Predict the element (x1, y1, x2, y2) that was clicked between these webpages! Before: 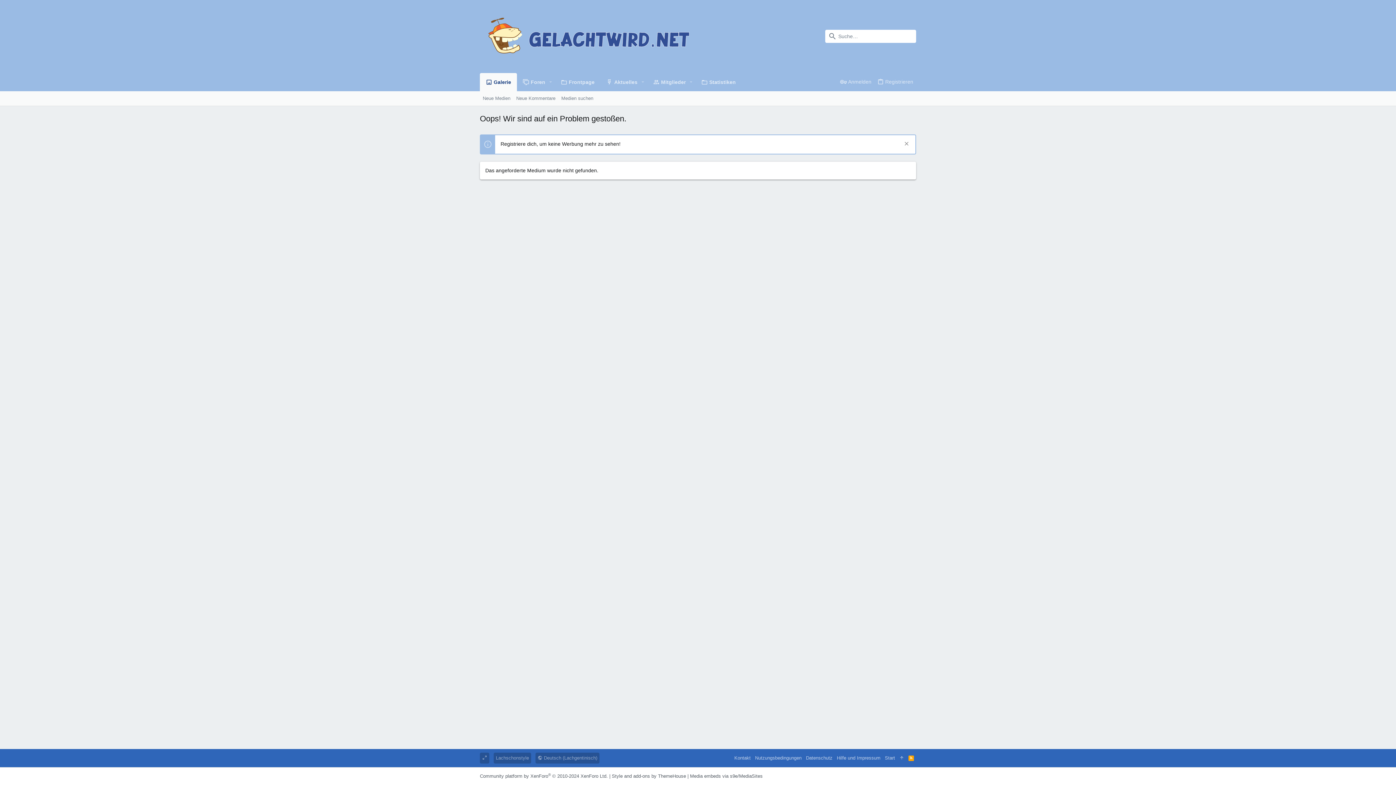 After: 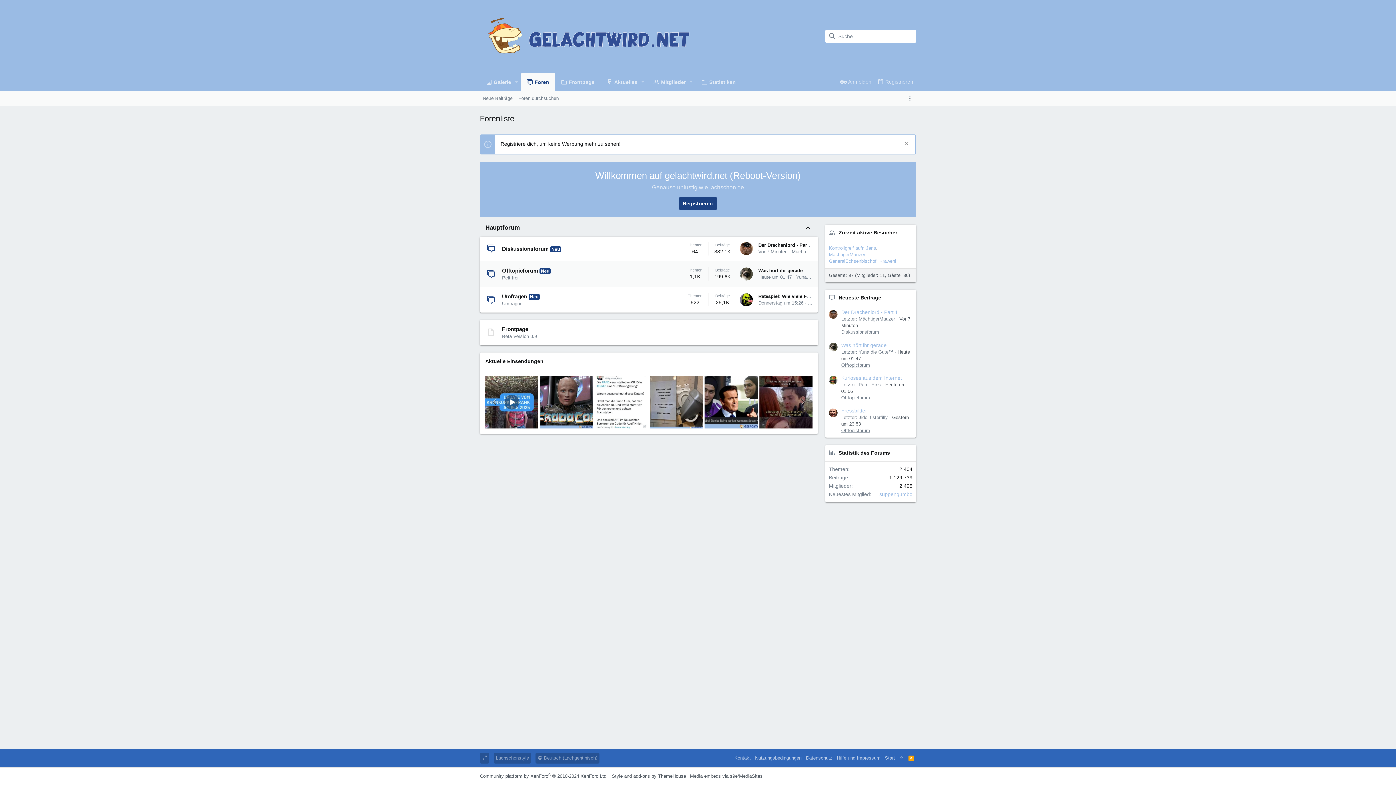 Action: bbox: (517, 72, 546, 91) label: Foren